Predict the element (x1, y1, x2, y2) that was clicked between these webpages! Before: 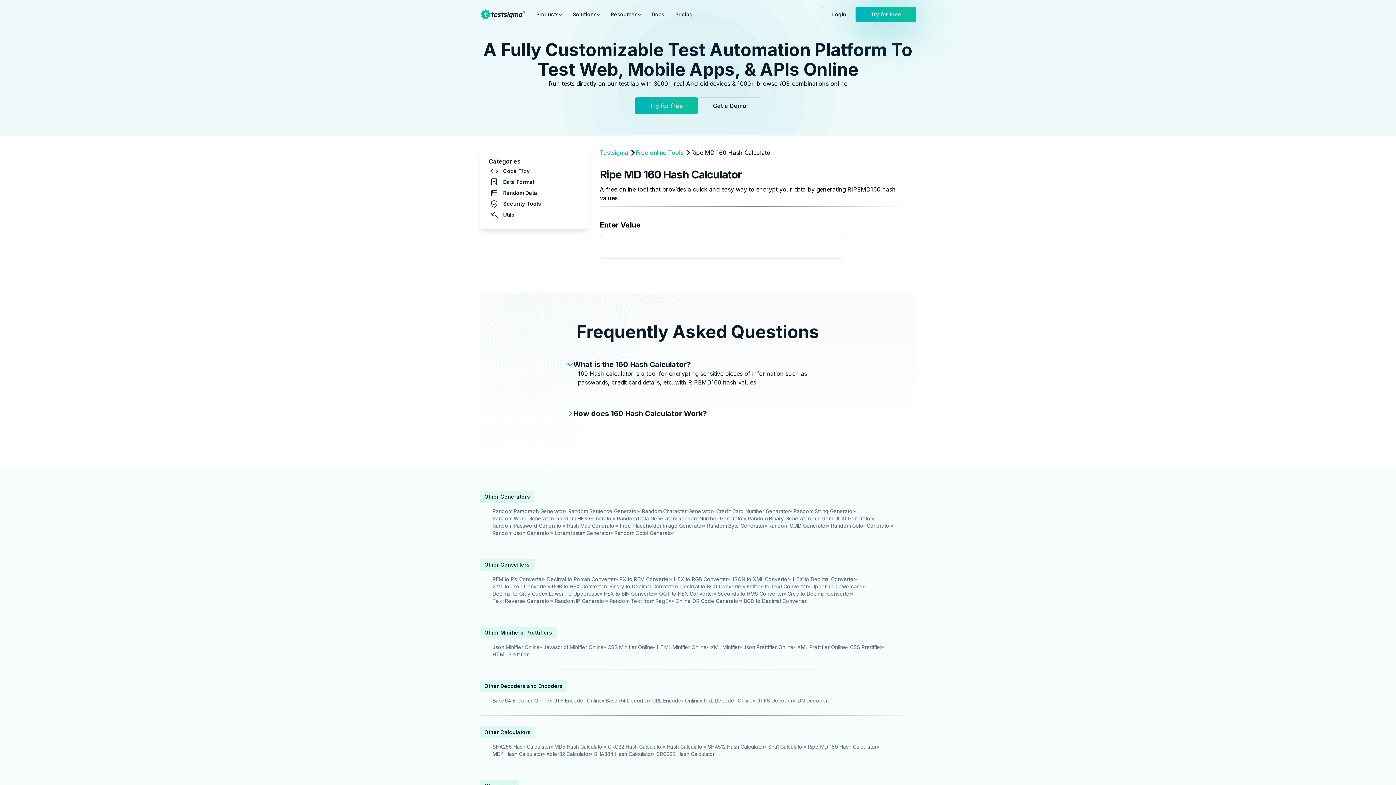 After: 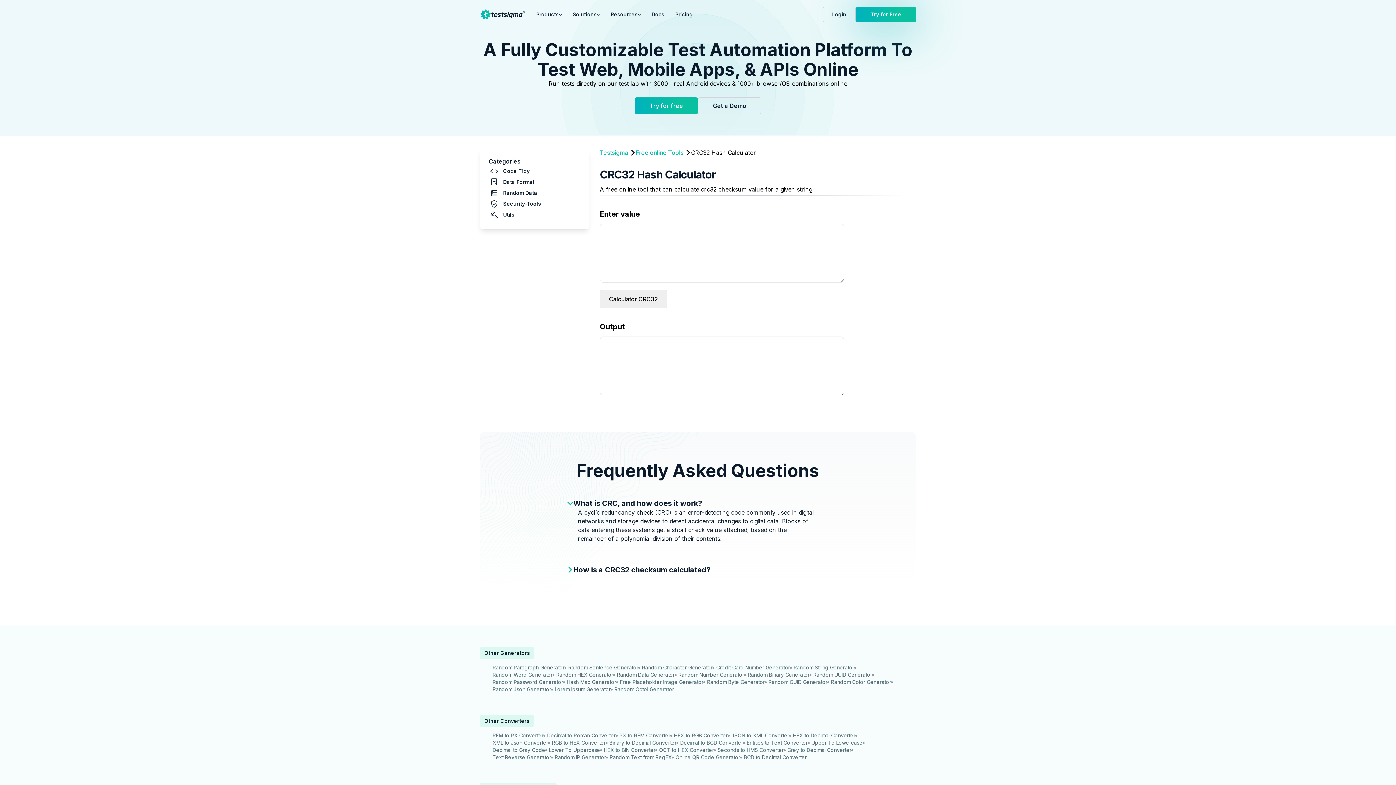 Action: label: CRC32 Hash Calculator bbox: (608, 743, 666, 750)